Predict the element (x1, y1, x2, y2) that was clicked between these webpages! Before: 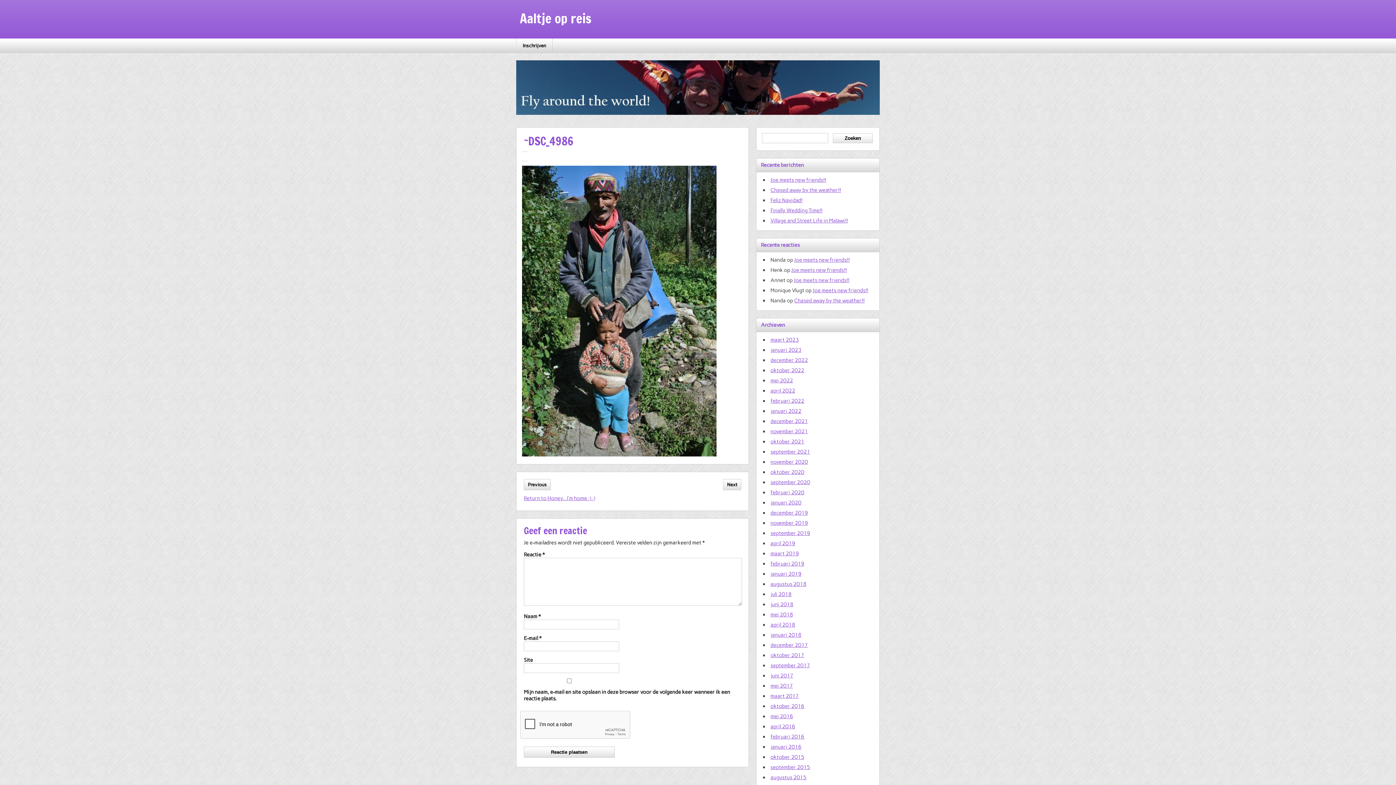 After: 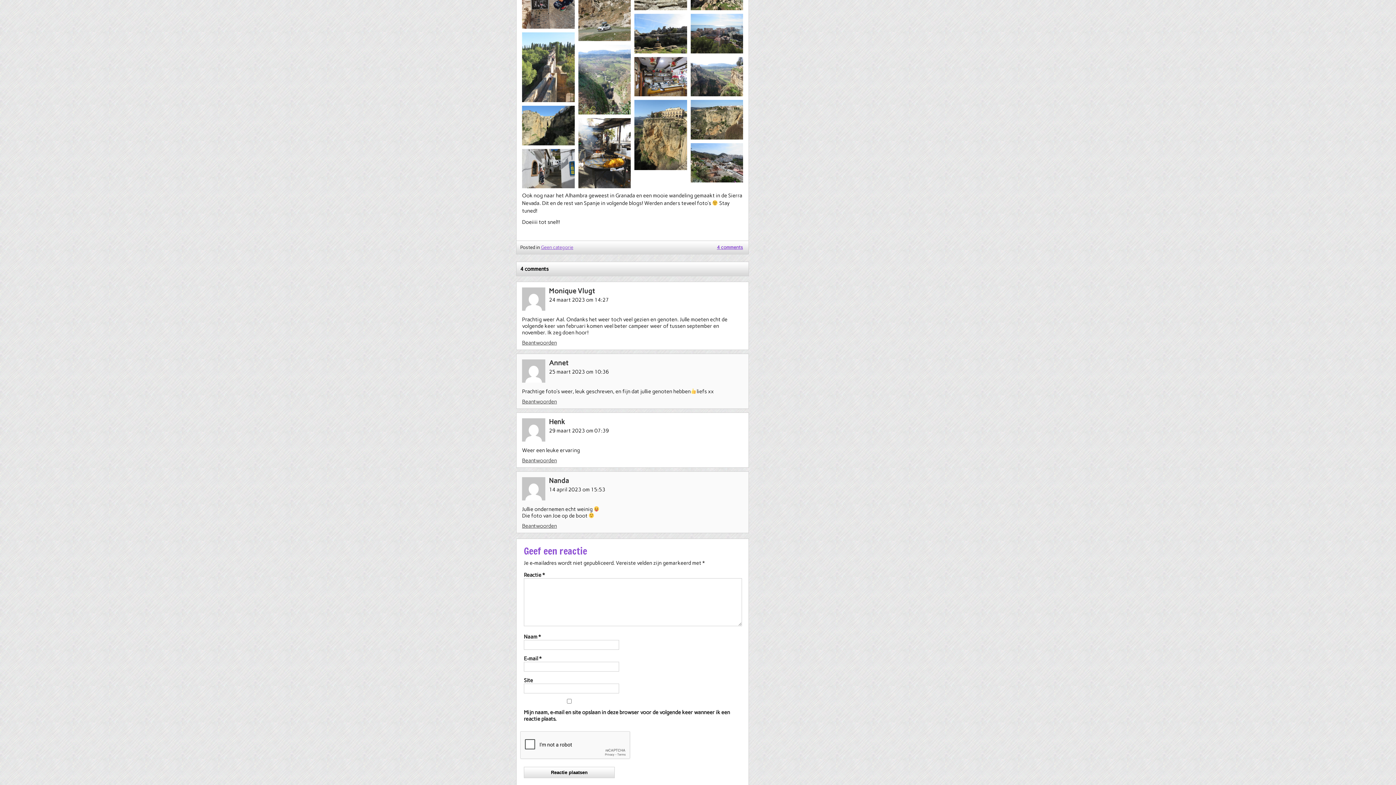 Action: bbox: (794, 256, 849, 263) label: Joe meets new friends!!